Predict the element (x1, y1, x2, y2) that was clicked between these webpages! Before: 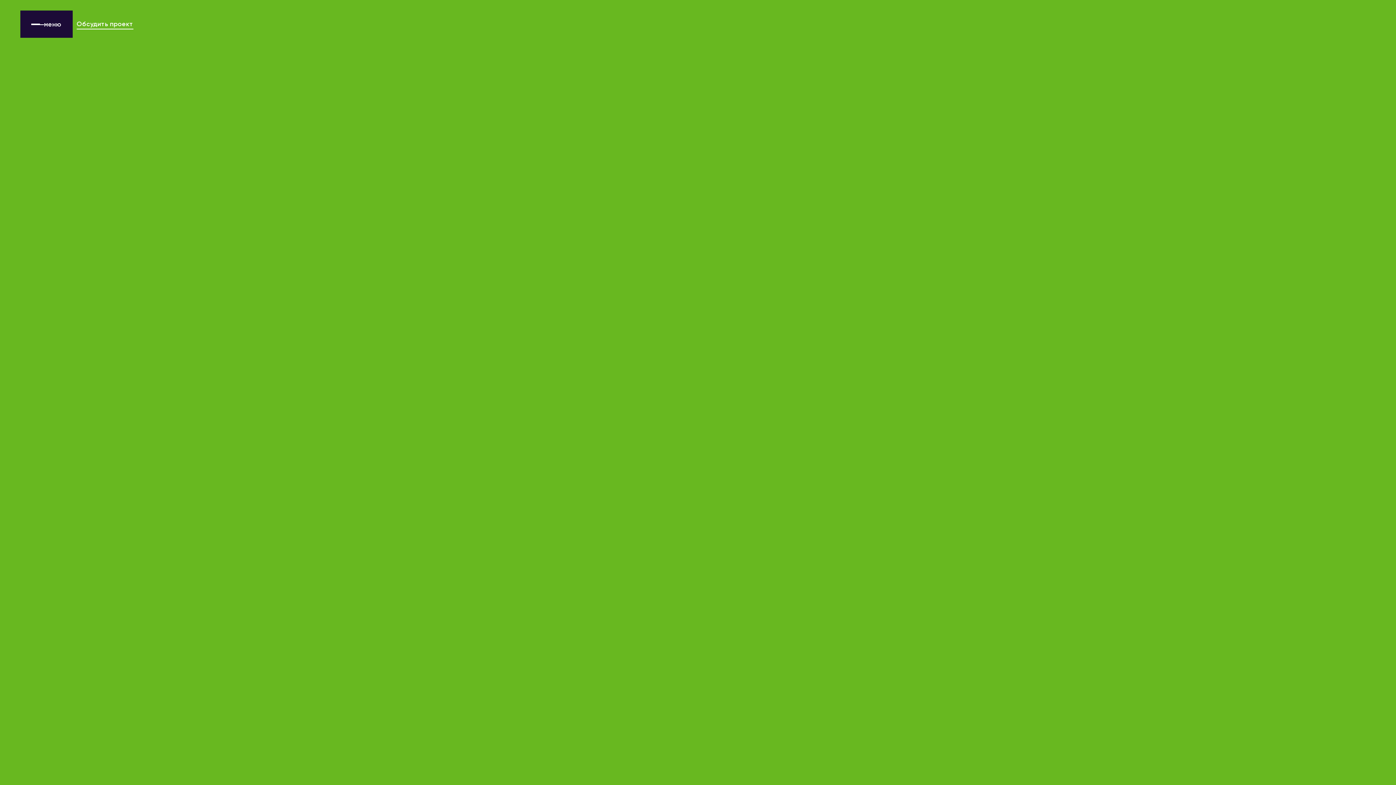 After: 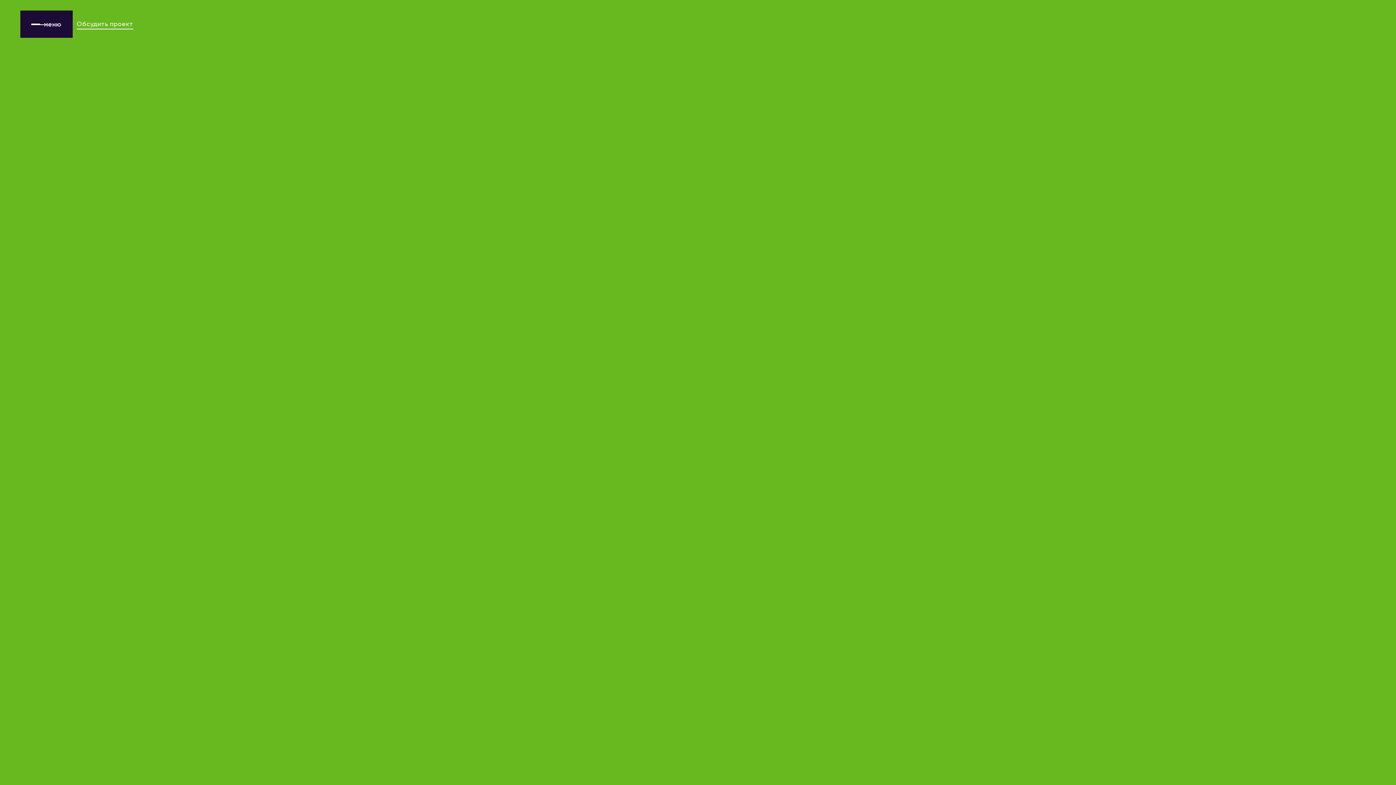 Action: label: Обсудить проект bbox: (76, 19, 133, 28)